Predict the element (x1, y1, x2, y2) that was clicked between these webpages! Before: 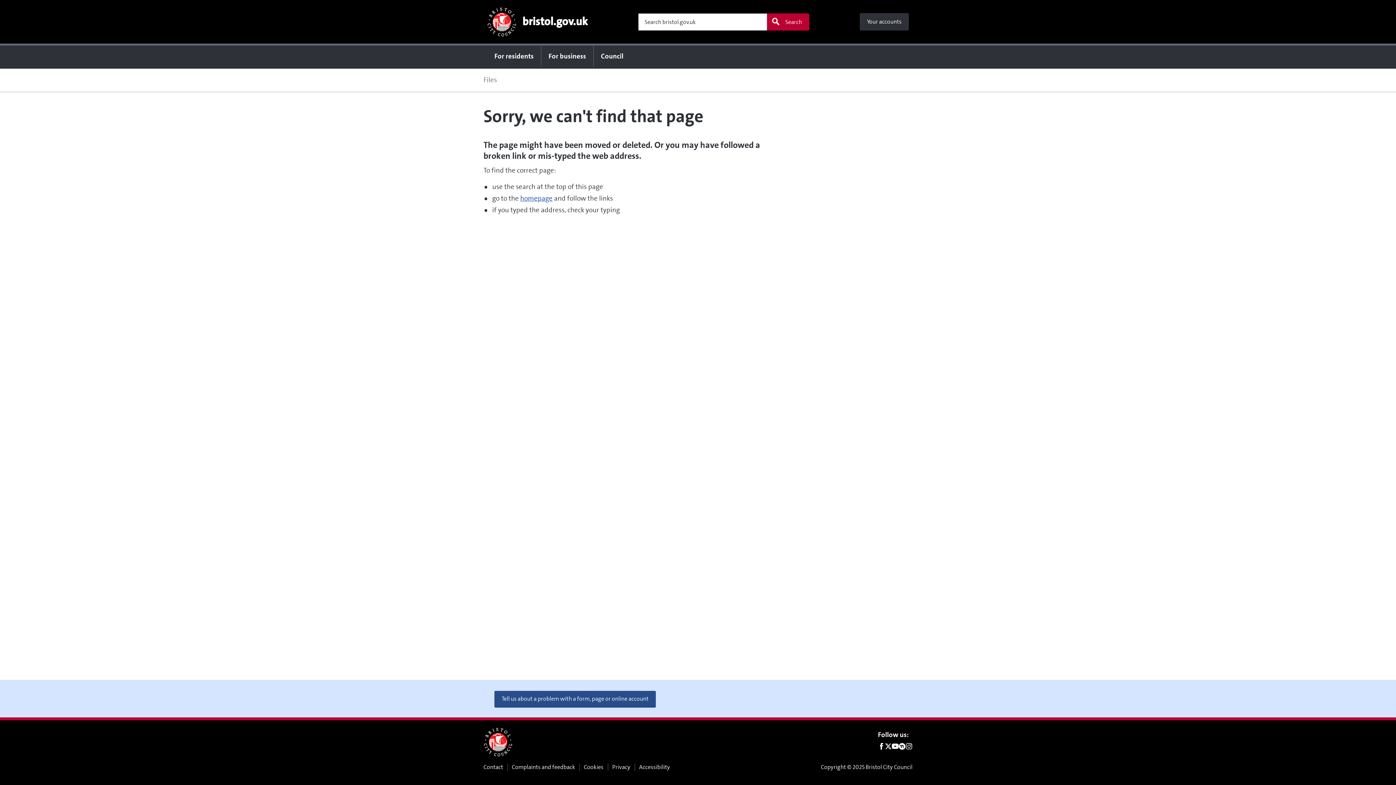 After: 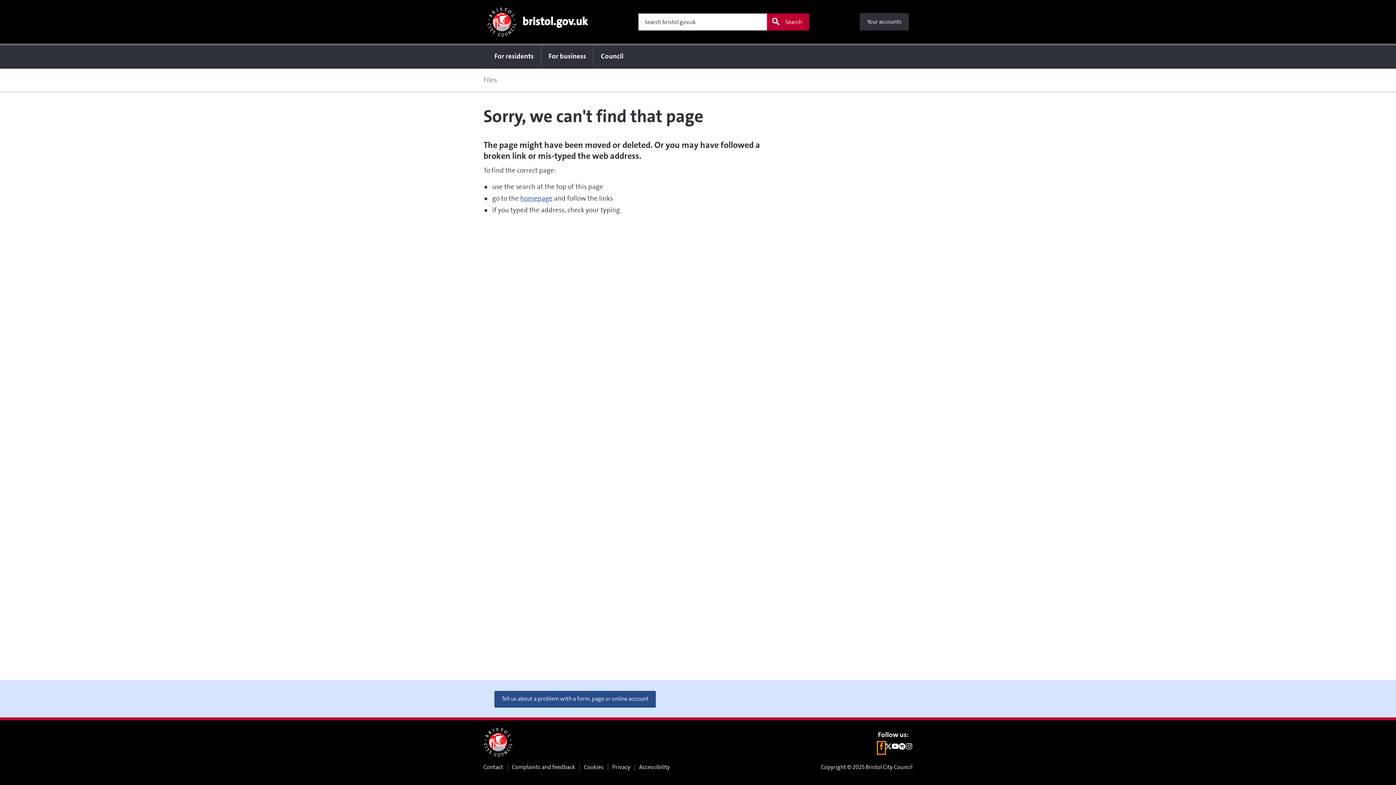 Action: bbox: (878, 742, 885, 754) label: Follow us on Facebook